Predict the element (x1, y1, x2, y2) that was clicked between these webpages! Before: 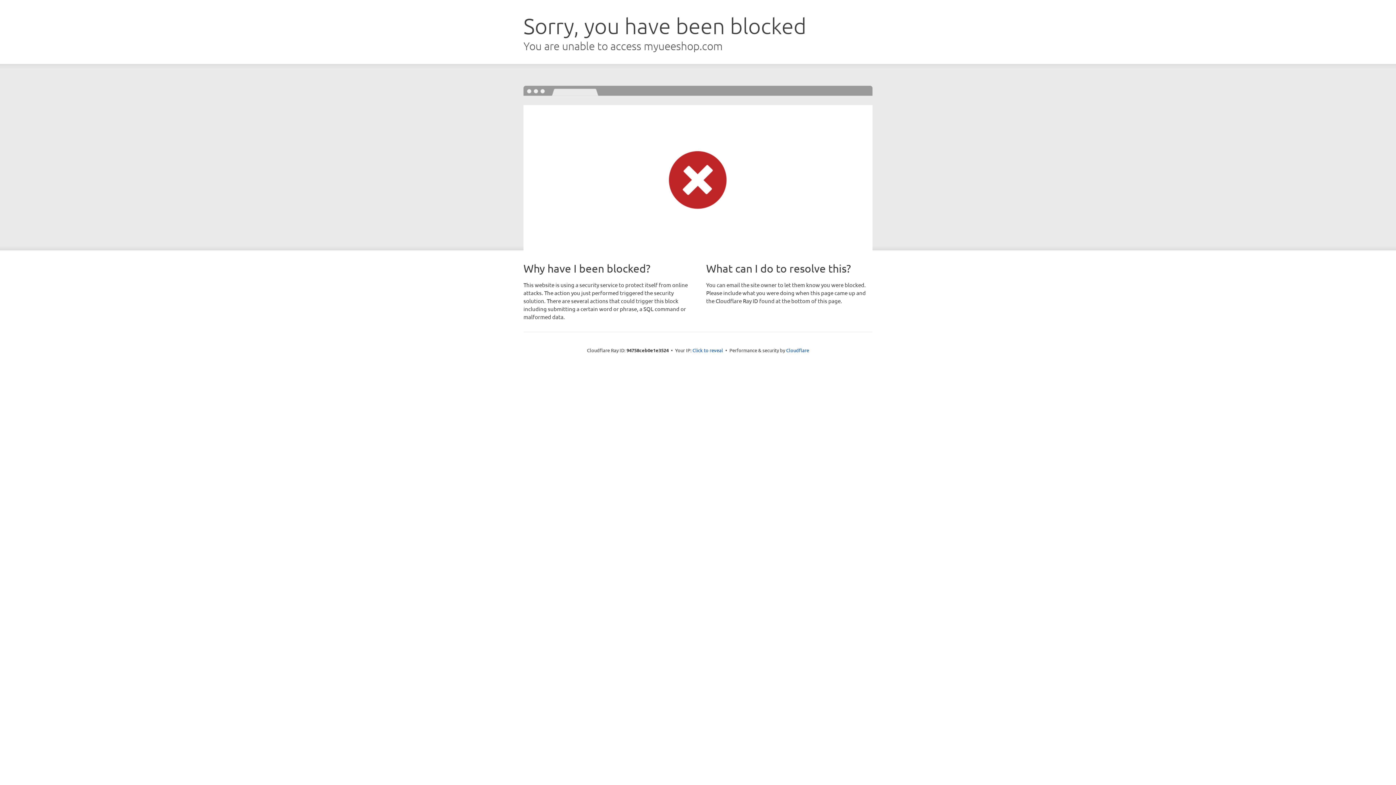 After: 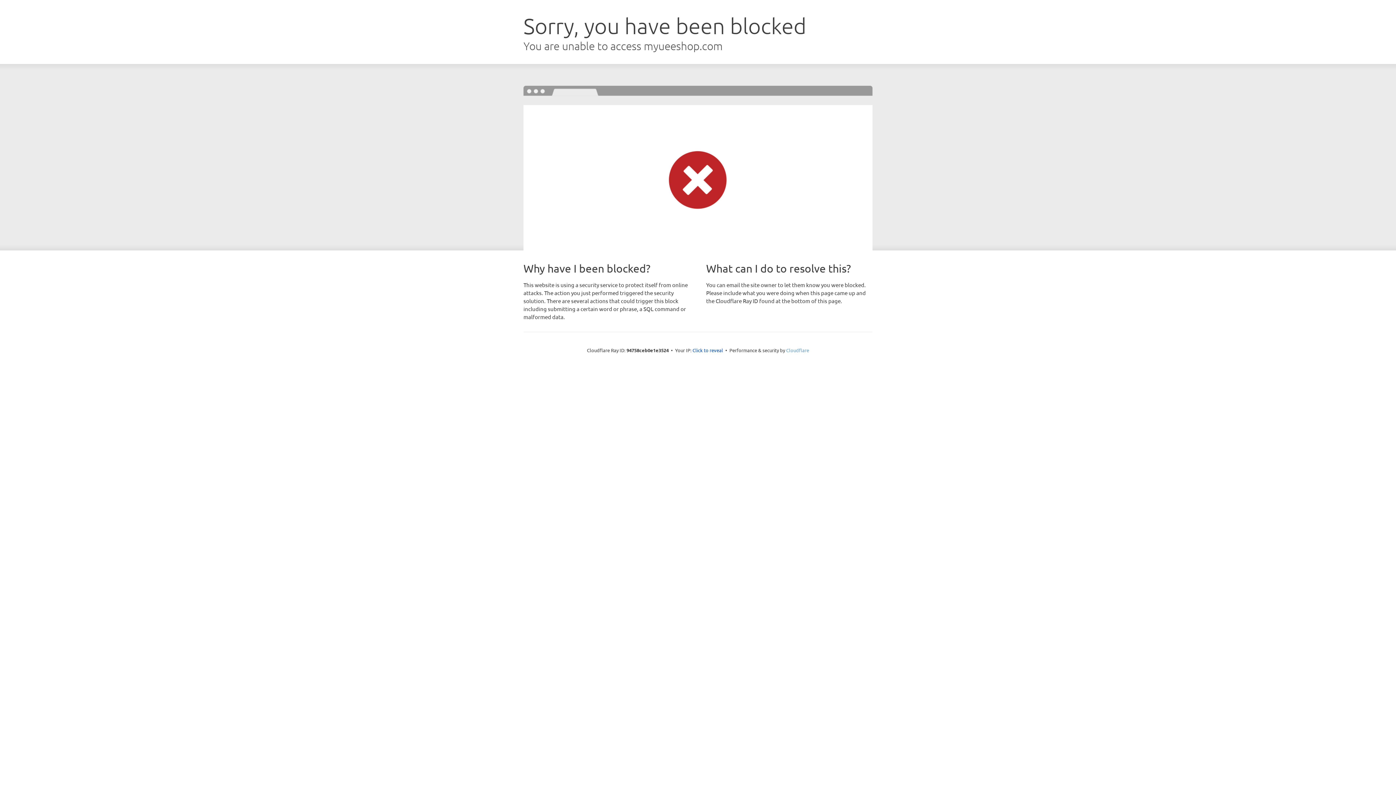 Action: bbox: (786, 347, 809, 353) label: Cloudflare